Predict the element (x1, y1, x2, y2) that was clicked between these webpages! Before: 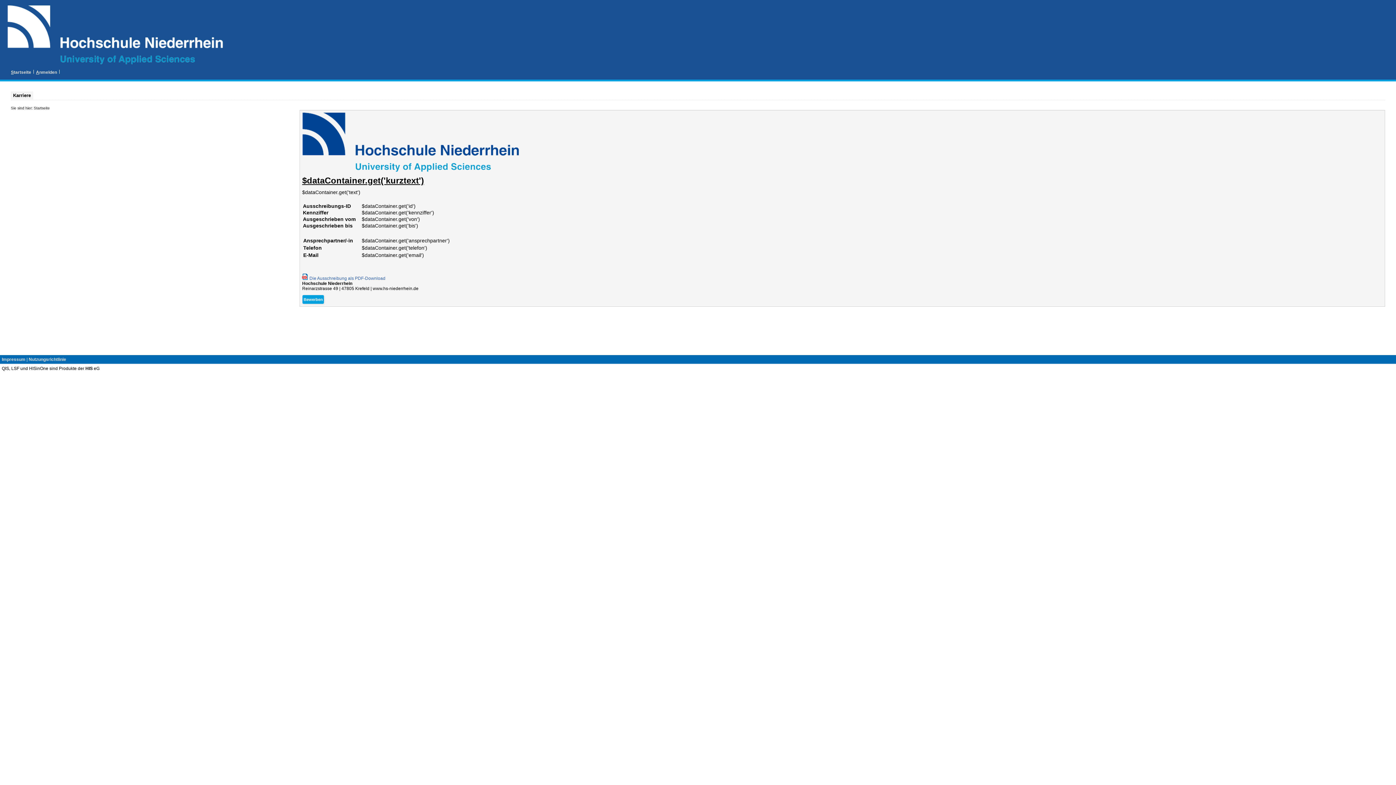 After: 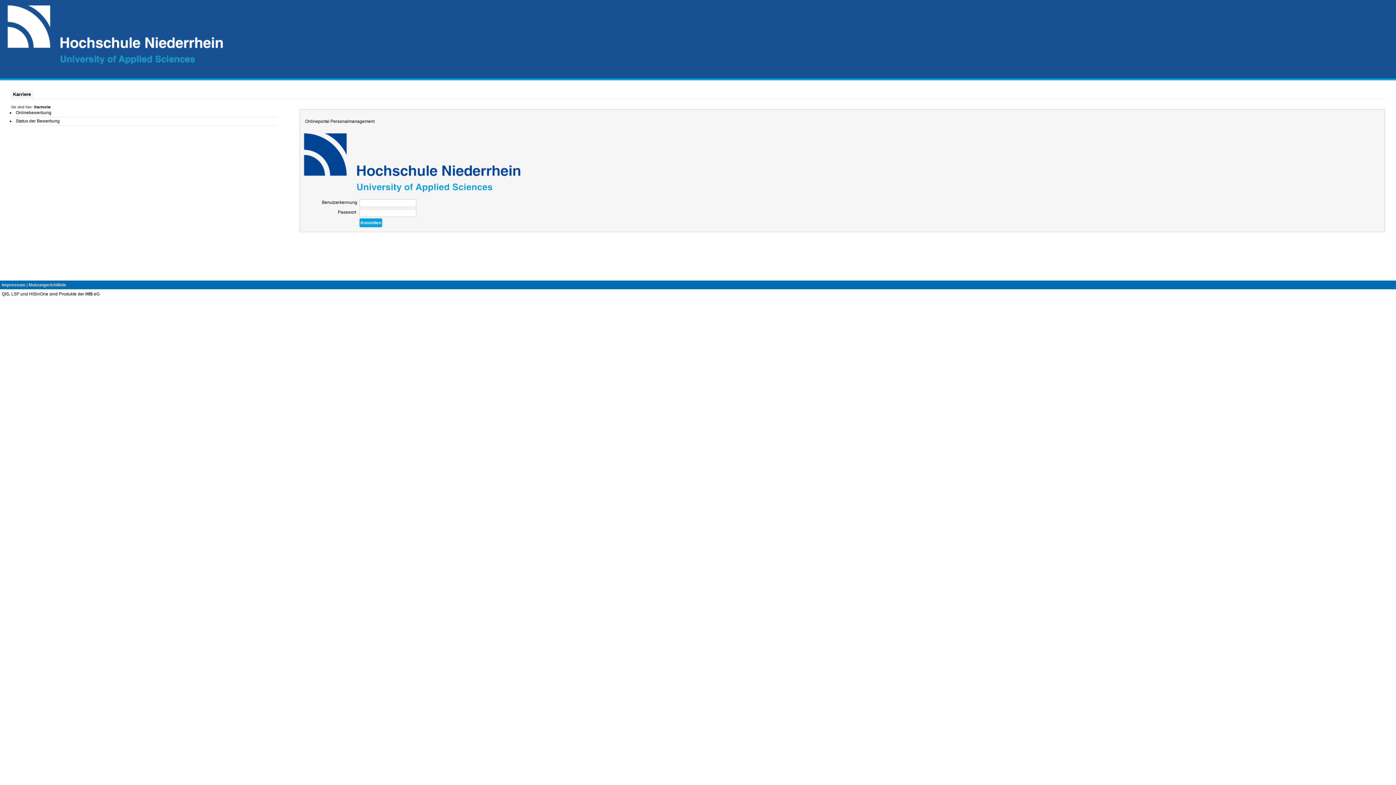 Action: label: Startseite bbox: (33, 106, 49, 110)